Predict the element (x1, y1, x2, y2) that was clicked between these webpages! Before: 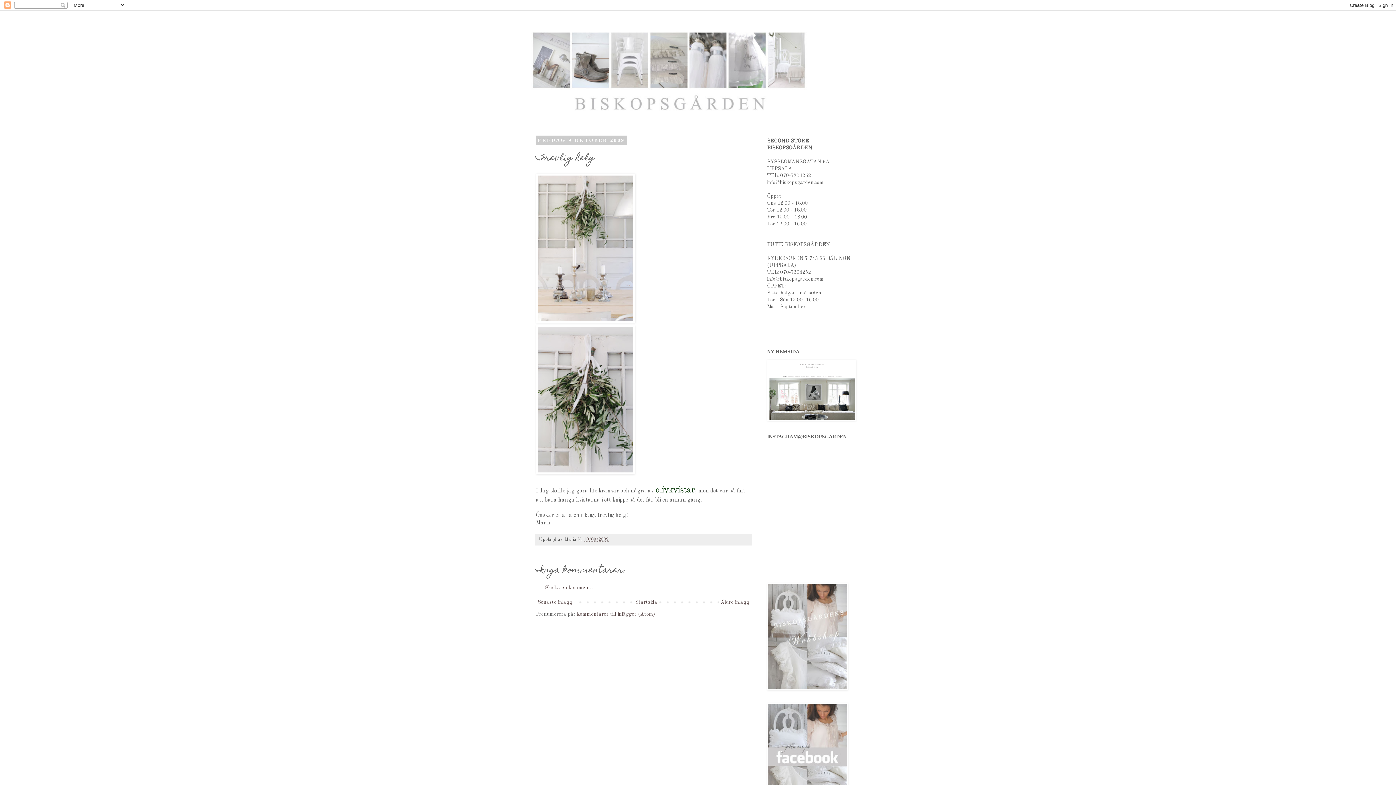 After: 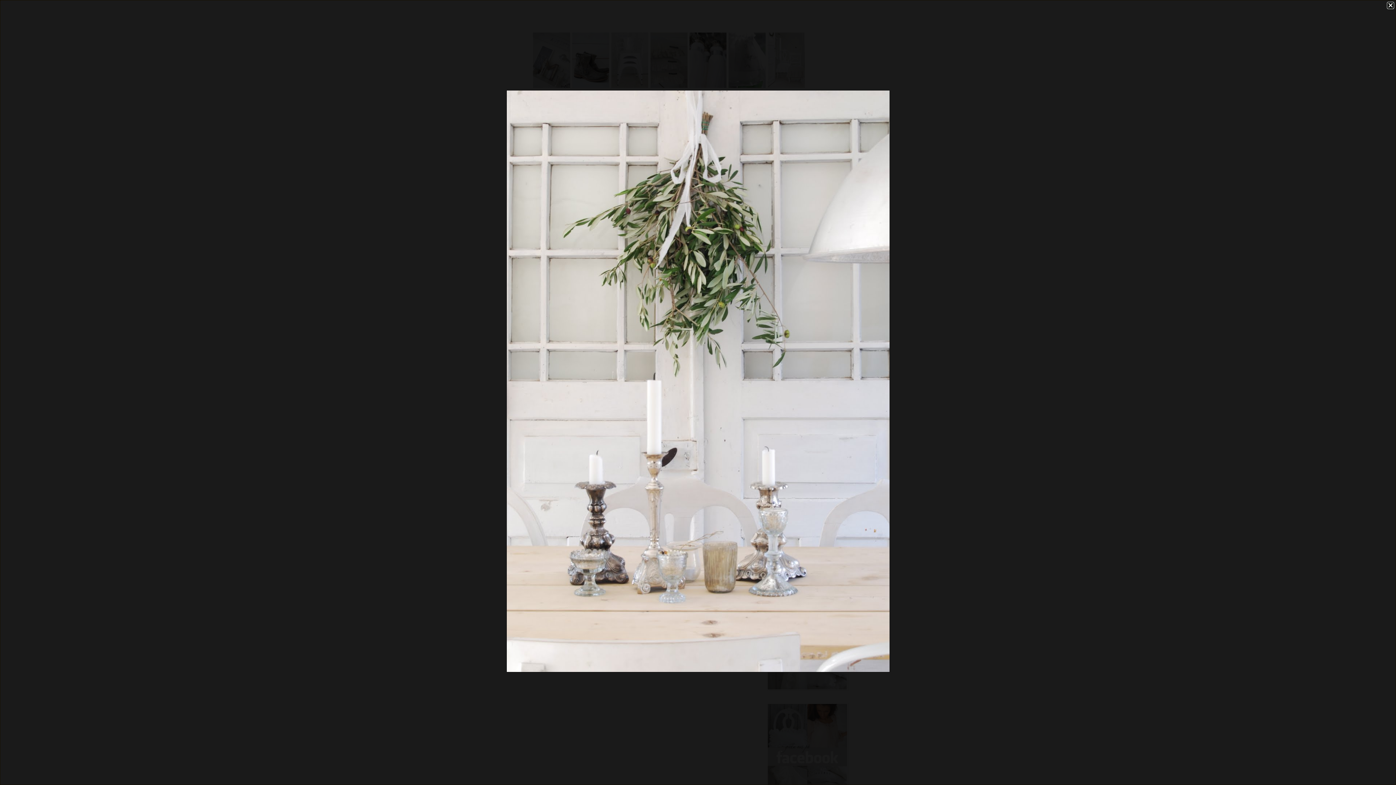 Action: bbox: (536, 318, 635, 324)